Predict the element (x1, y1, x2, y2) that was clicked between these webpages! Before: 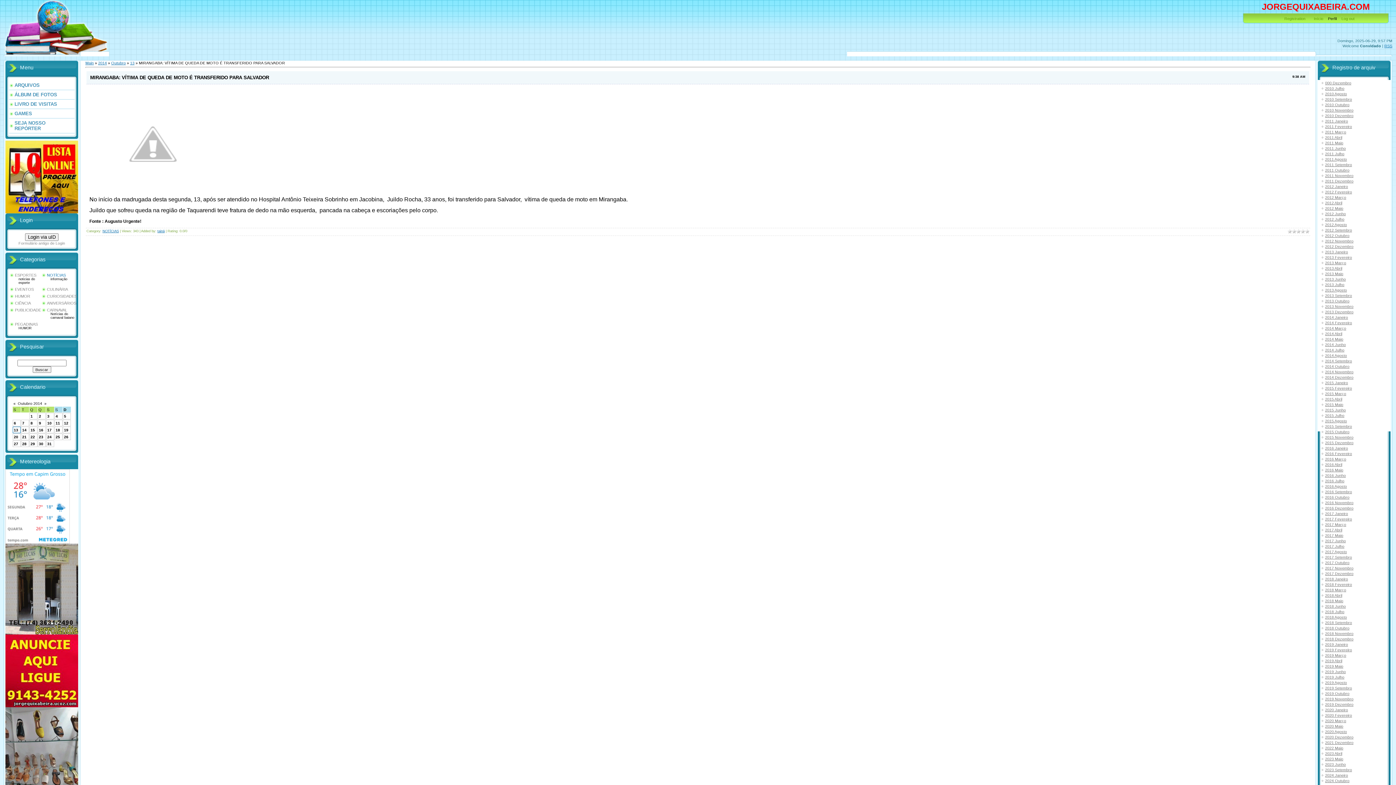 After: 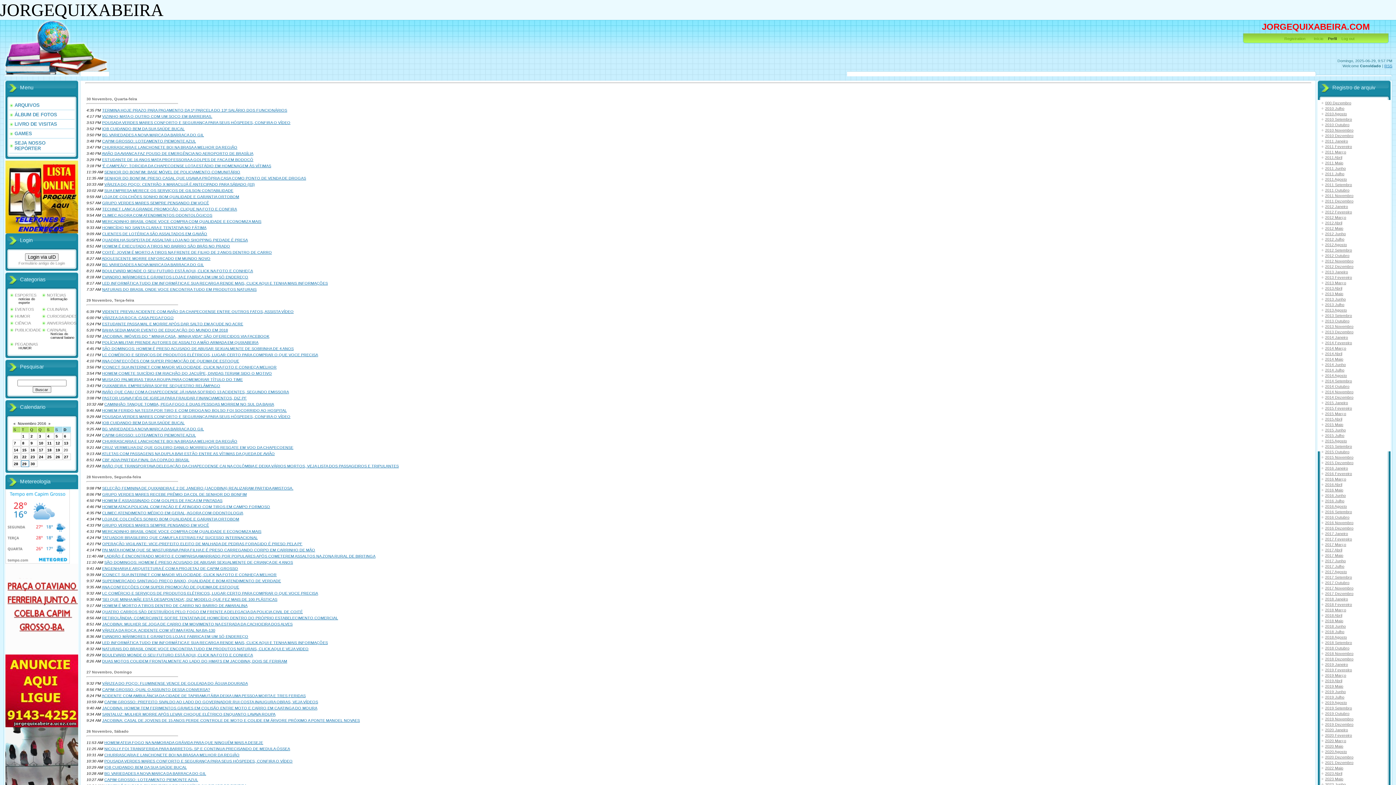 Action: label: 2016 Novembro bbox: (1325, 500, 1353, 505)